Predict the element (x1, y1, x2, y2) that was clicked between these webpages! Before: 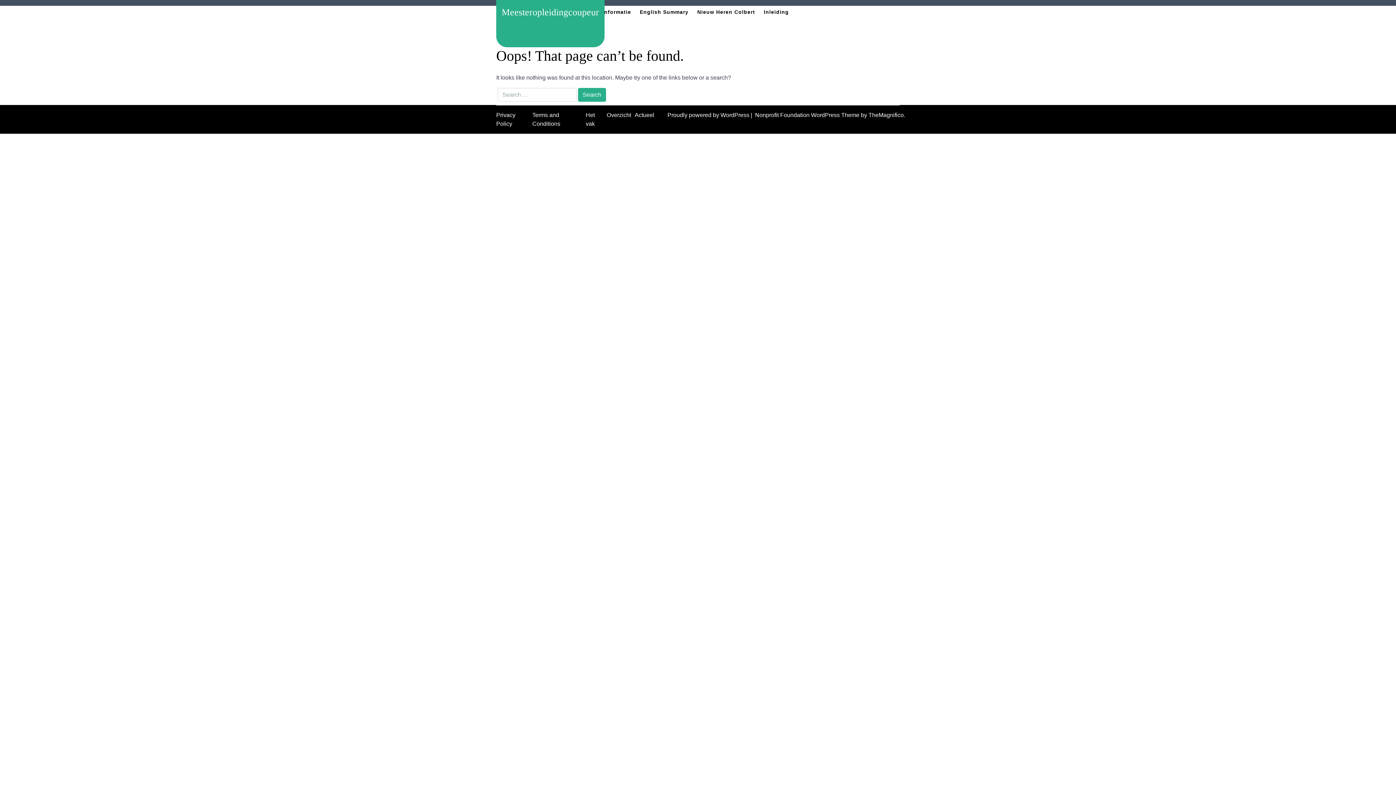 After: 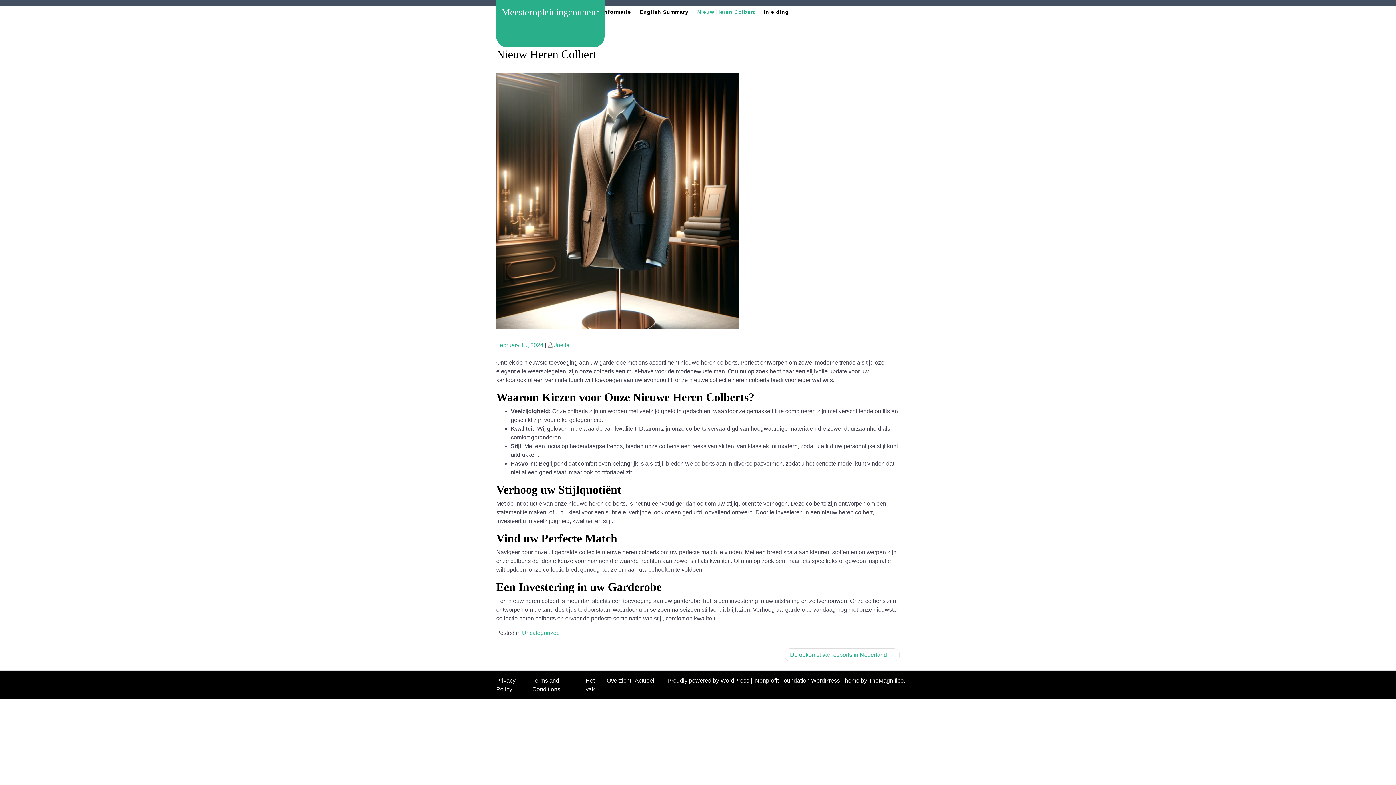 Action: bbox: (693, 5, 758, 18) label: Nieuw Heren Colbert